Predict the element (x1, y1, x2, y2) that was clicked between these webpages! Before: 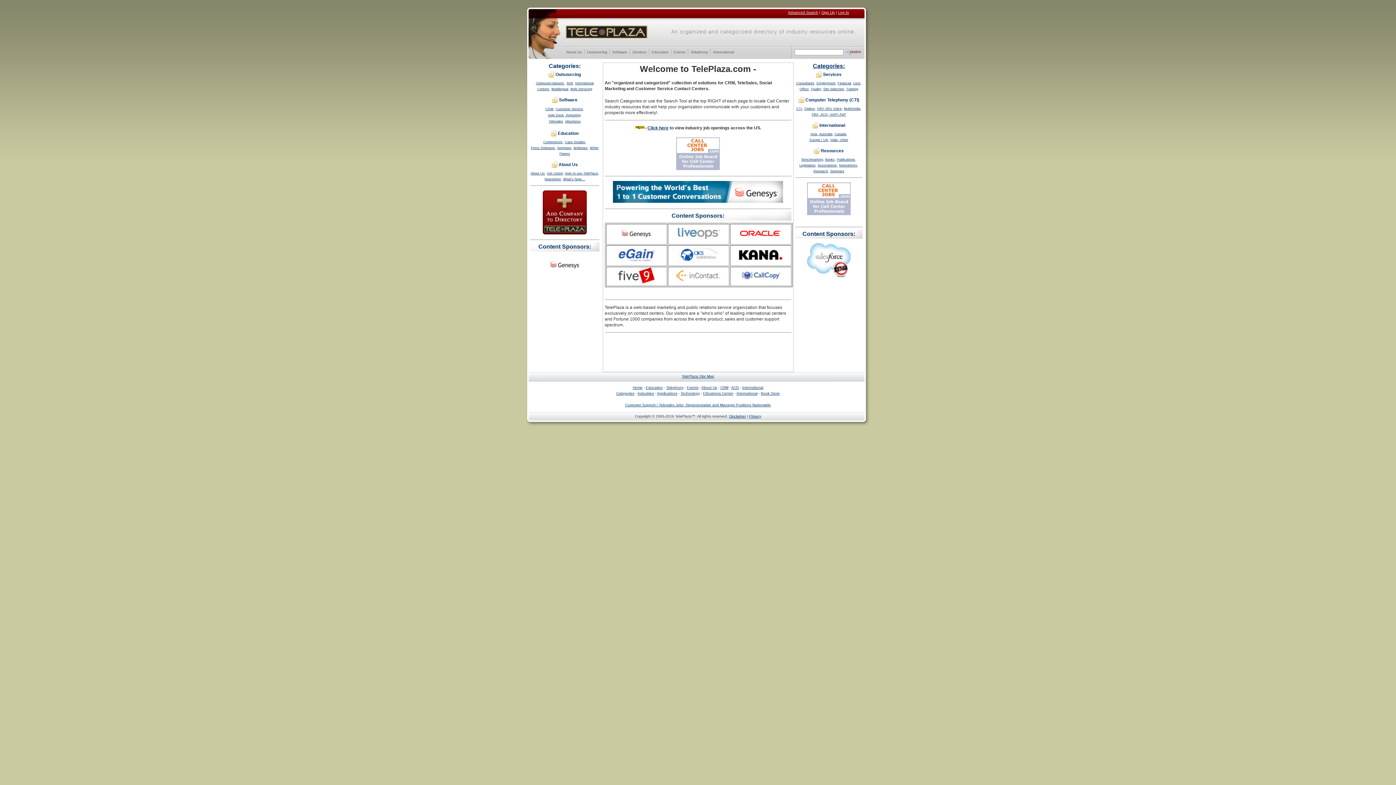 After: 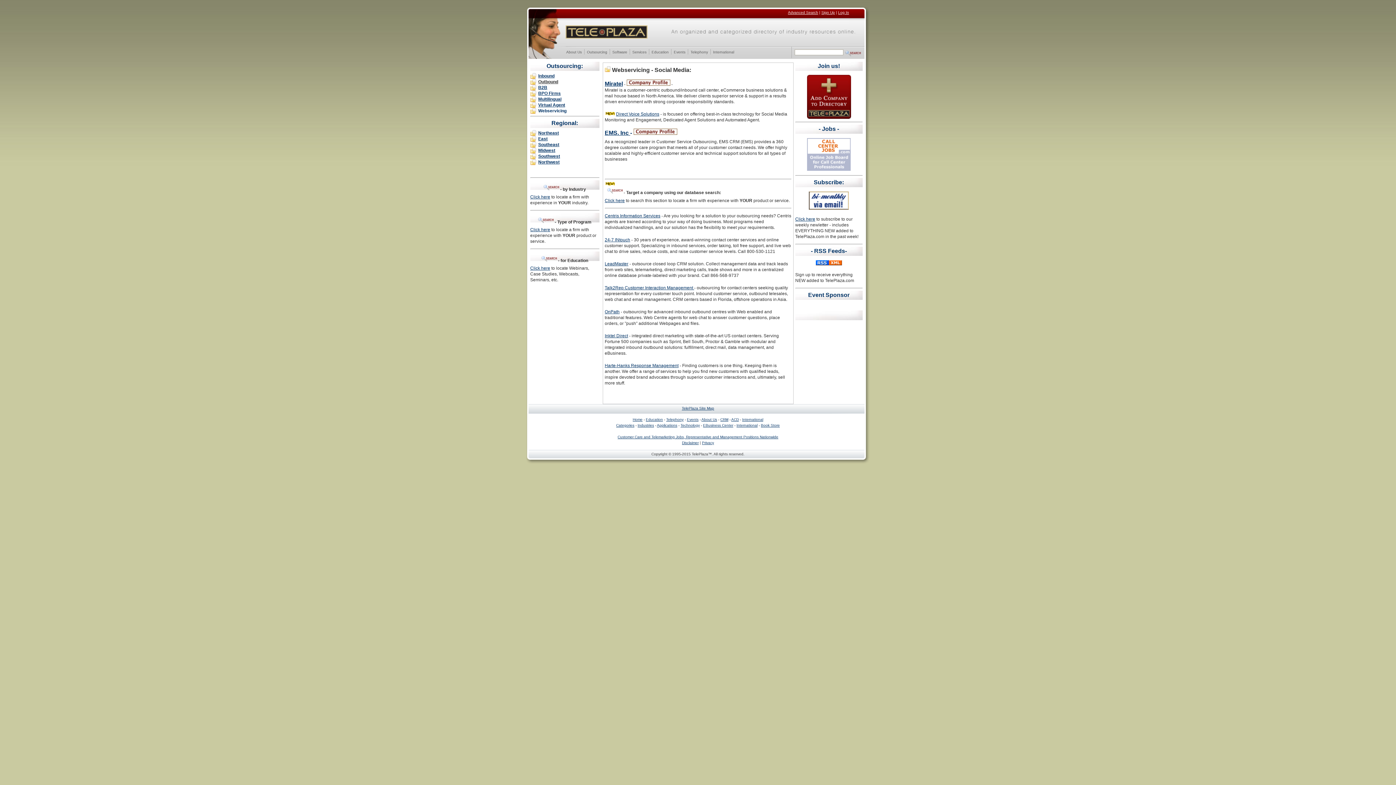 Action: bbox: (570, 87, 592, 90) label: Web Servicing